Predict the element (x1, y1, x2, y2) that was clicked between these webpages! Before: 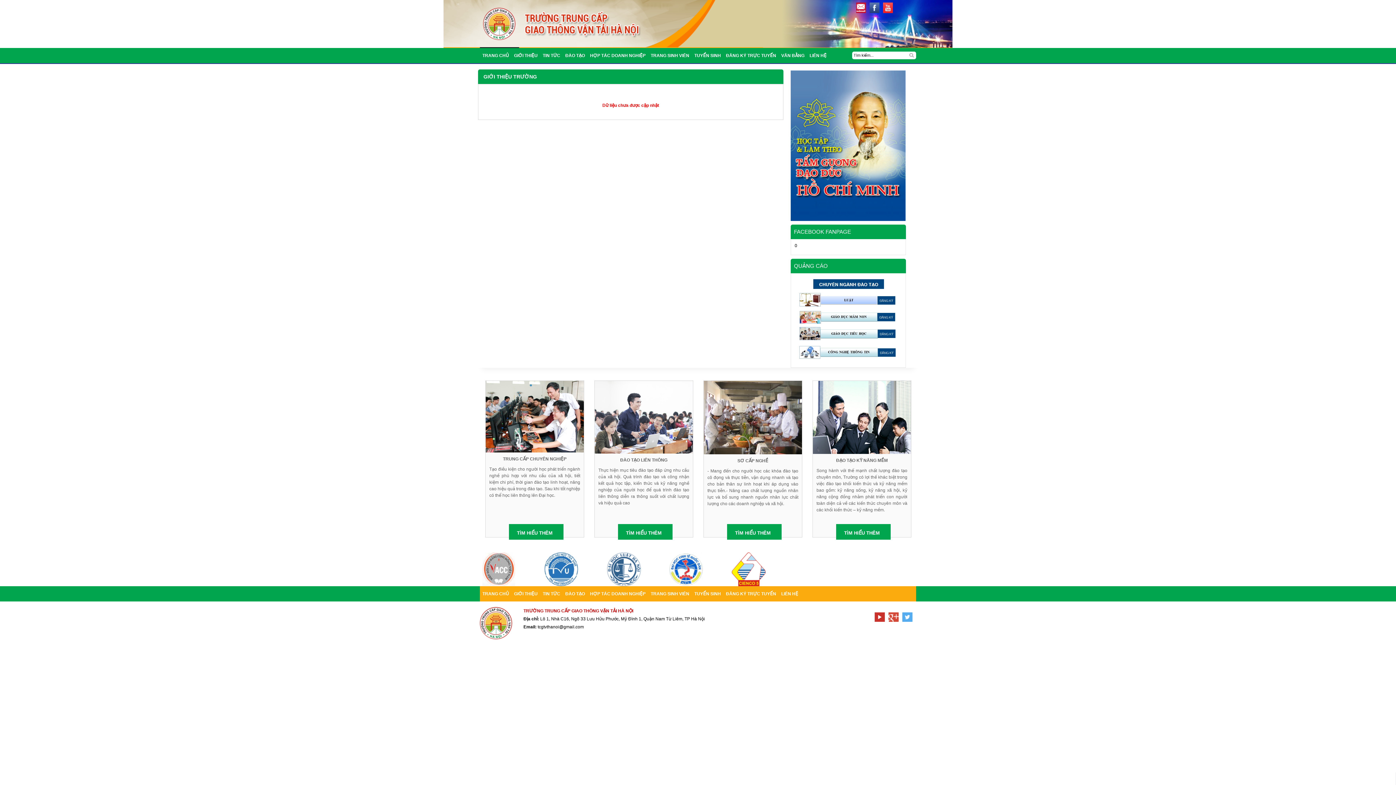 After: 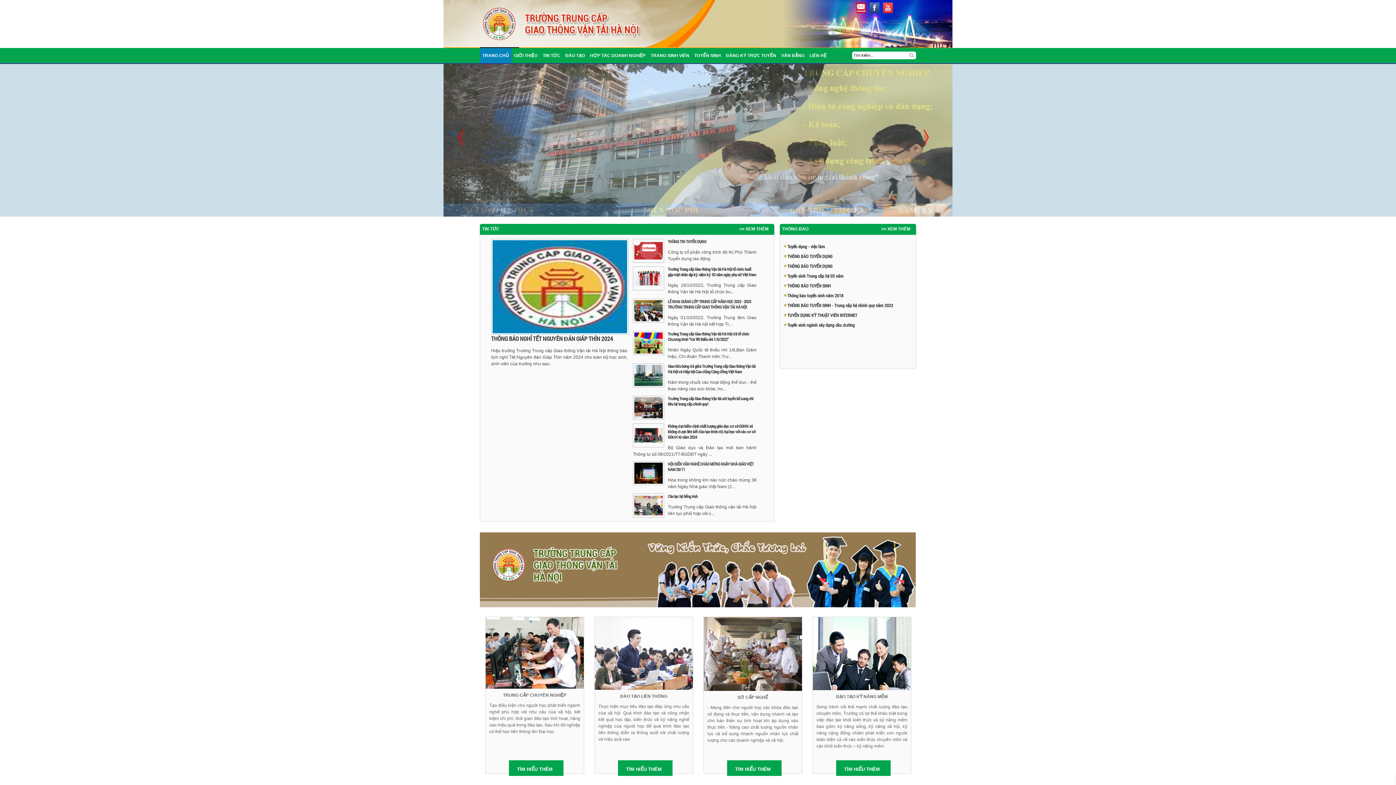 Action: bbox: (607, 552, 669, 586)